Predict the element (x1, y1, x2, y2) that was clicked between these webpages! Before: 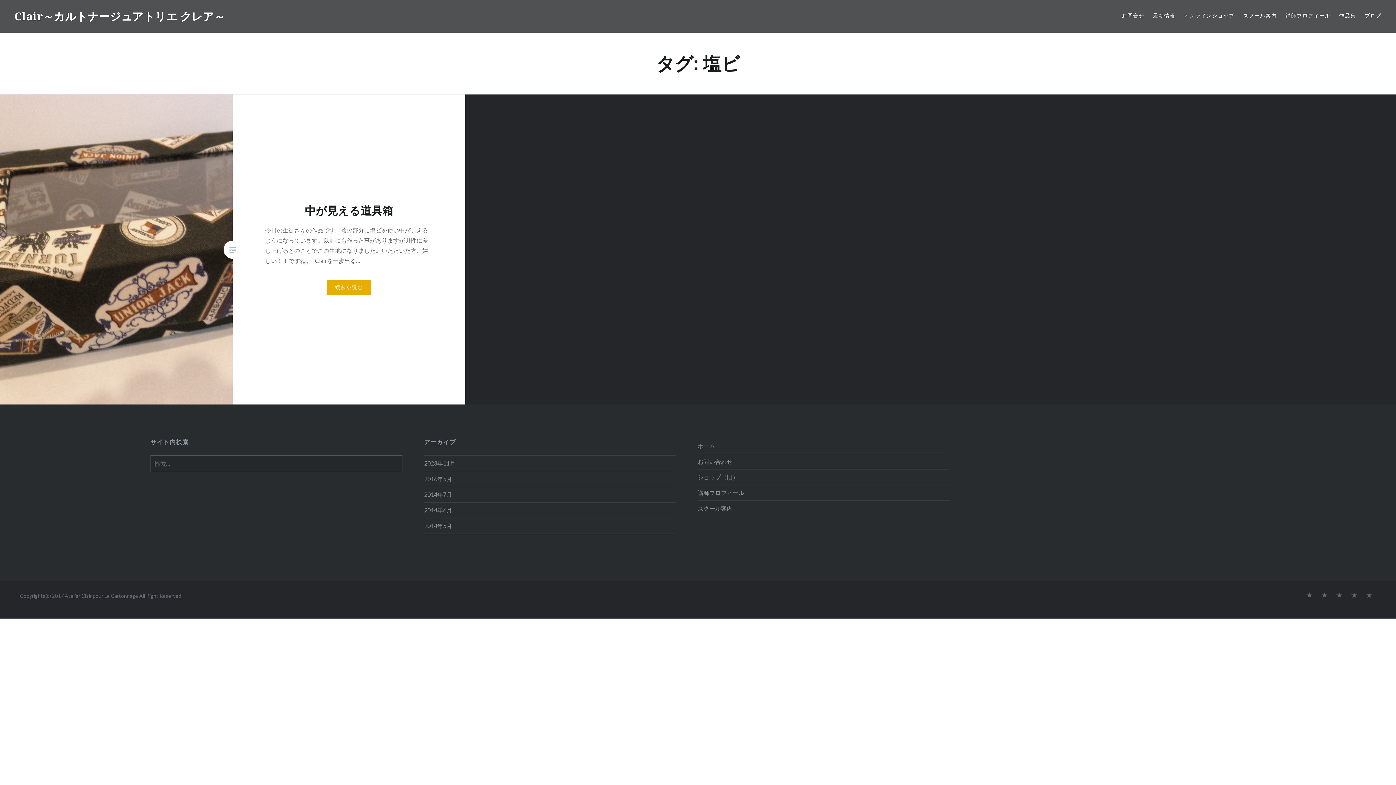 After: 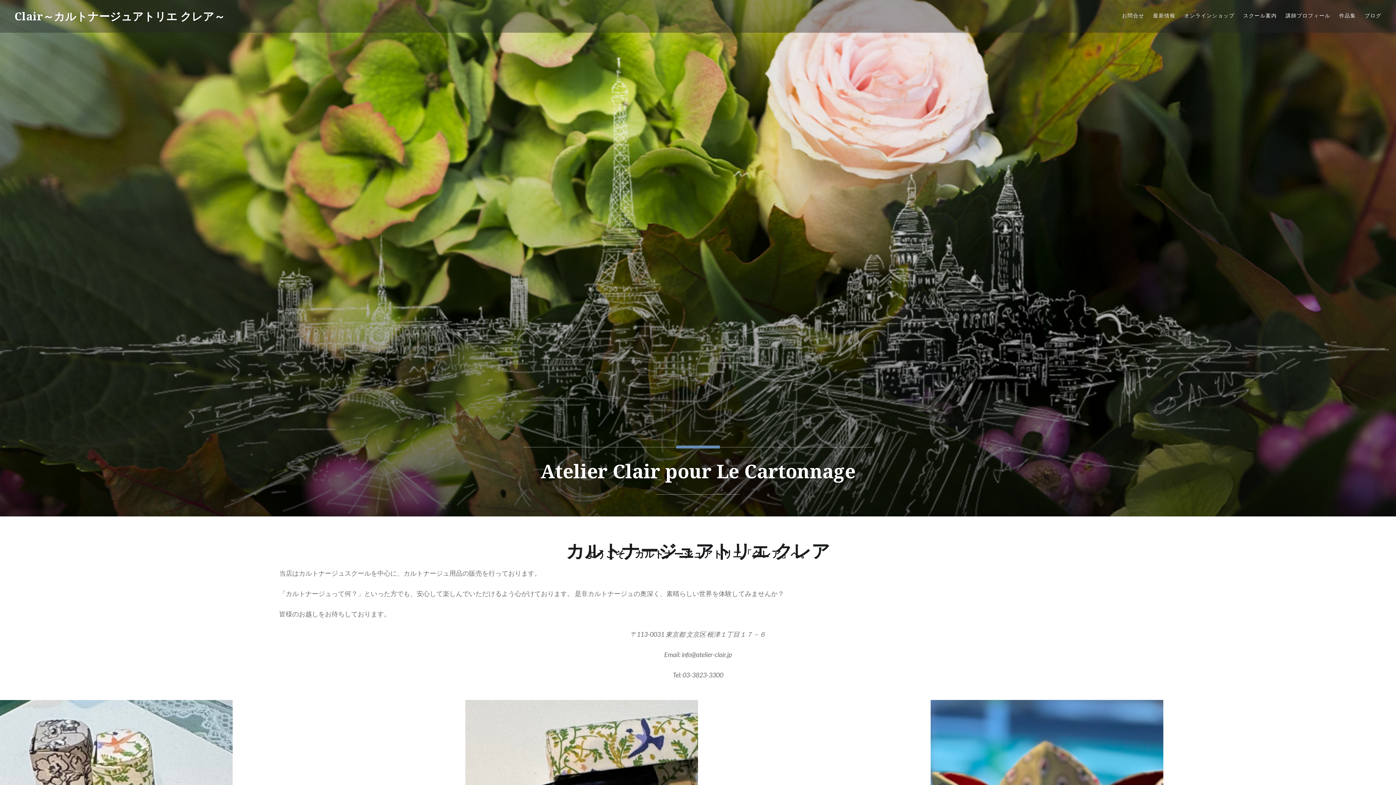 Action: bbox: (1306, 592, 1313, 599) label: ホーム